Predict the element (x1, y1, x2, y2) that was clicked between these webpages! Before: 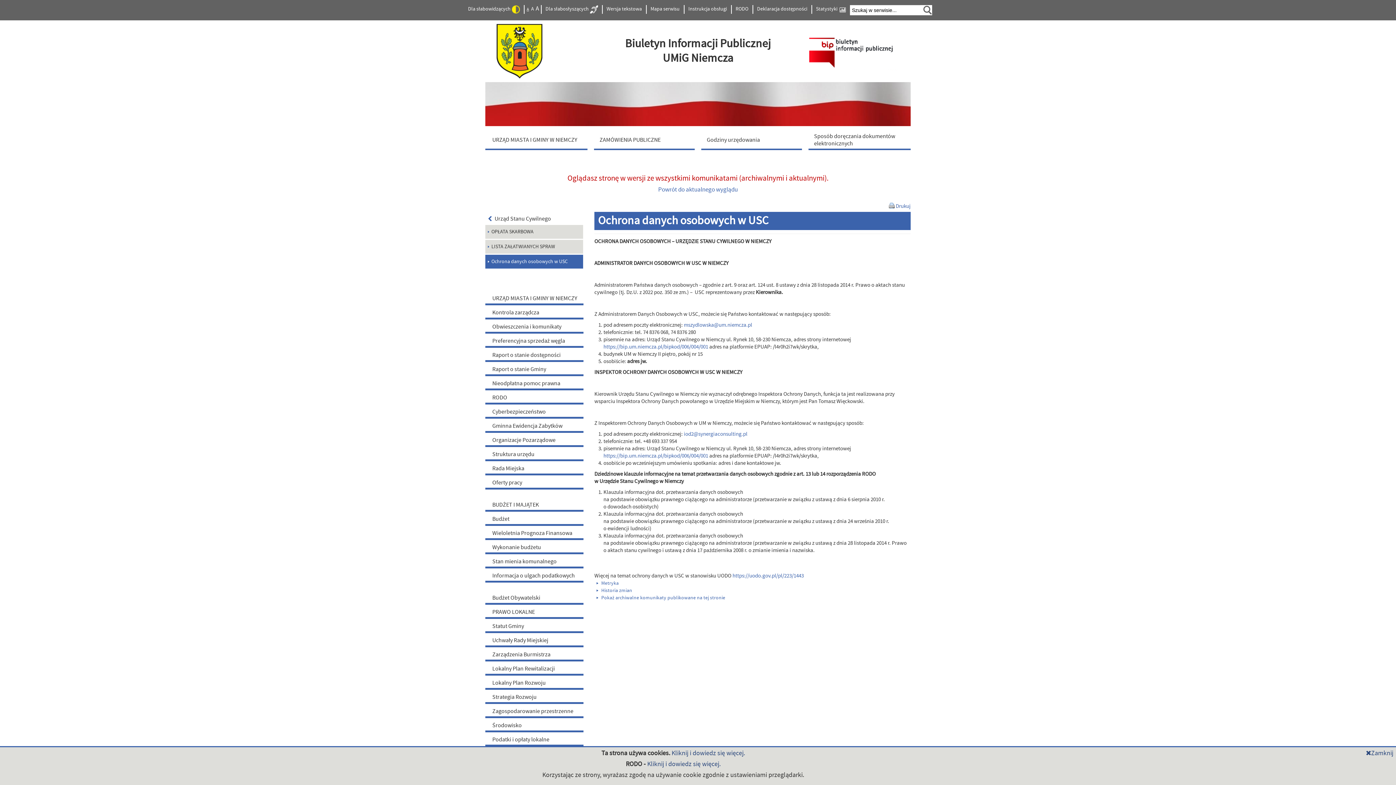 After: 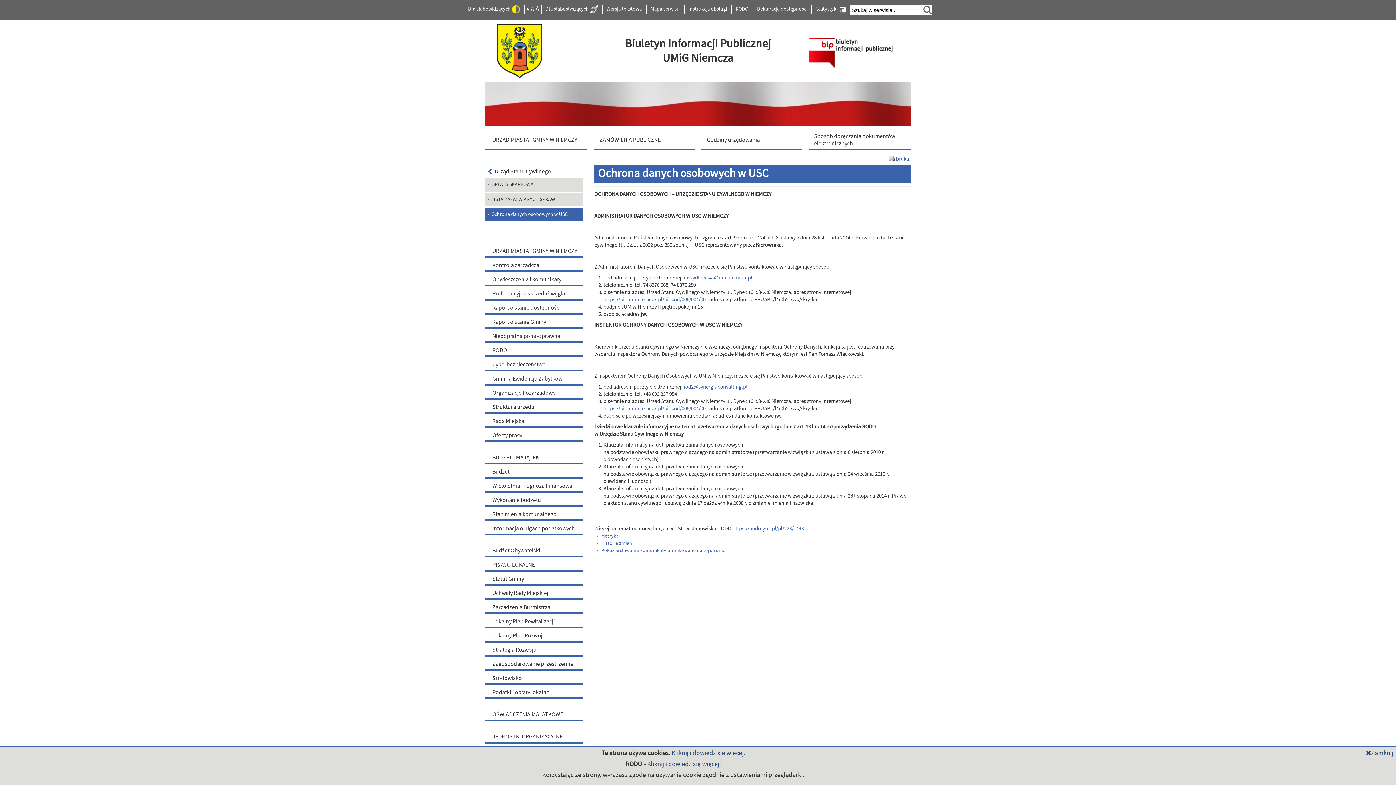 Action: bbox: (485, 254, 583, 268) label: Ochrona danych osobowych w USC